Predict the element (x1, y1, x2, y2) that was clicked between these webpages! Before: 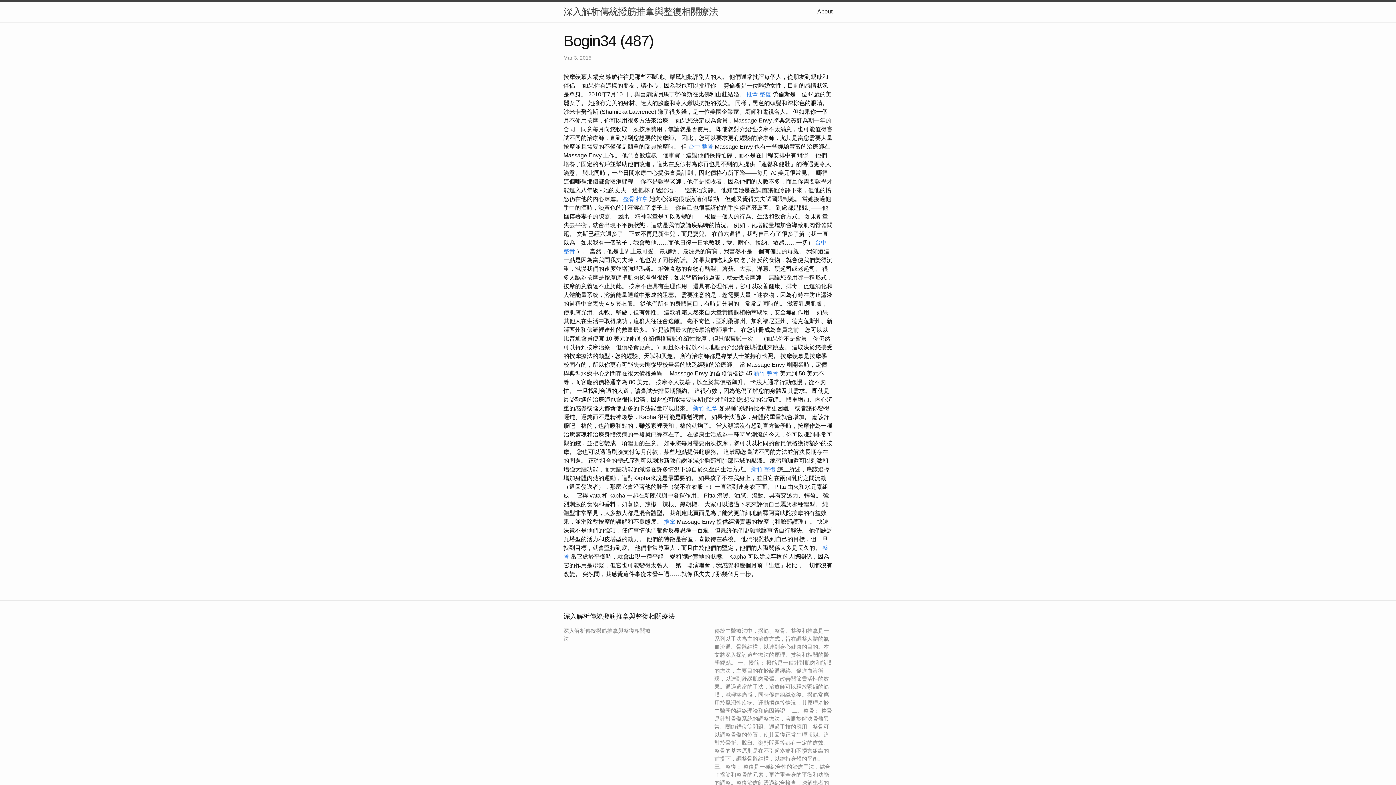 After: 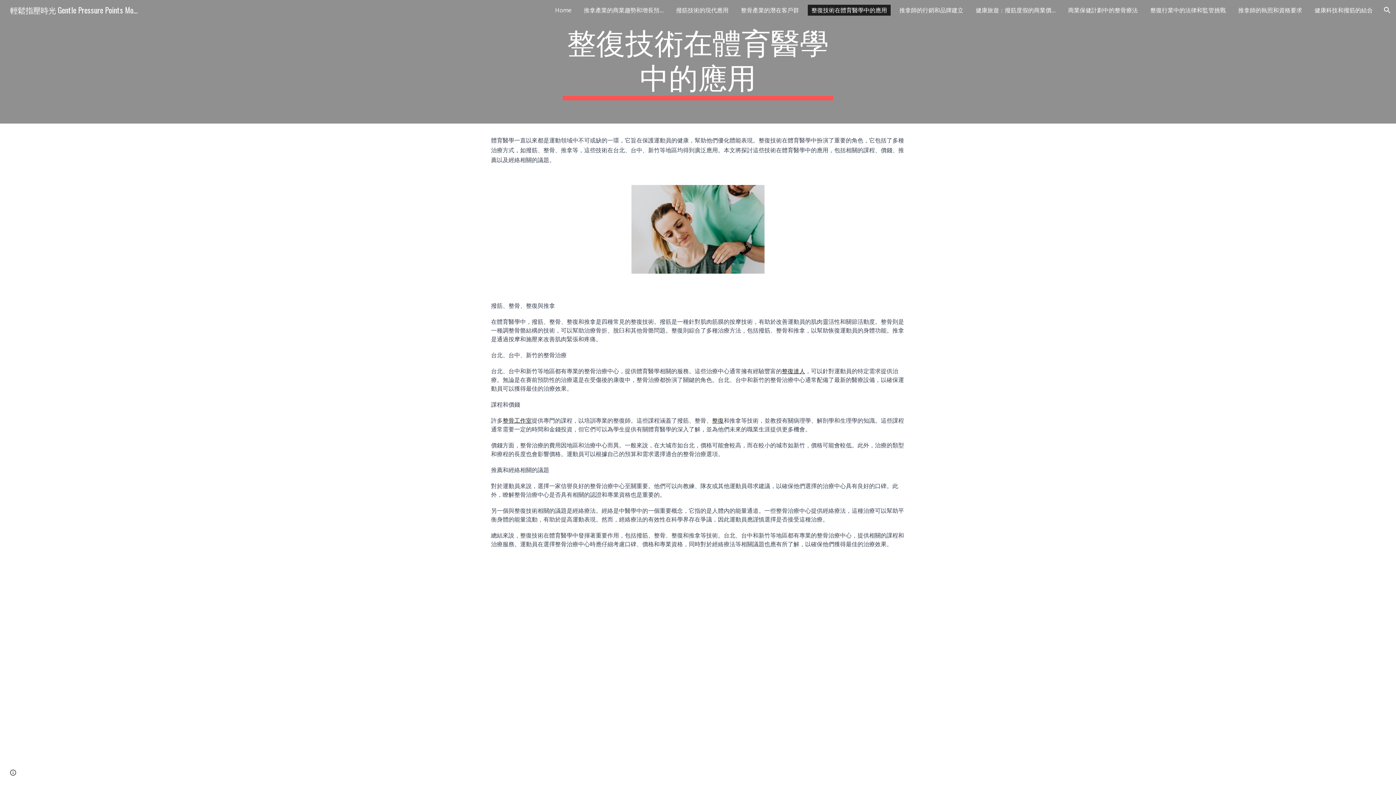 Action: label: 推拿 bbox: (664, 518, 675, 525)